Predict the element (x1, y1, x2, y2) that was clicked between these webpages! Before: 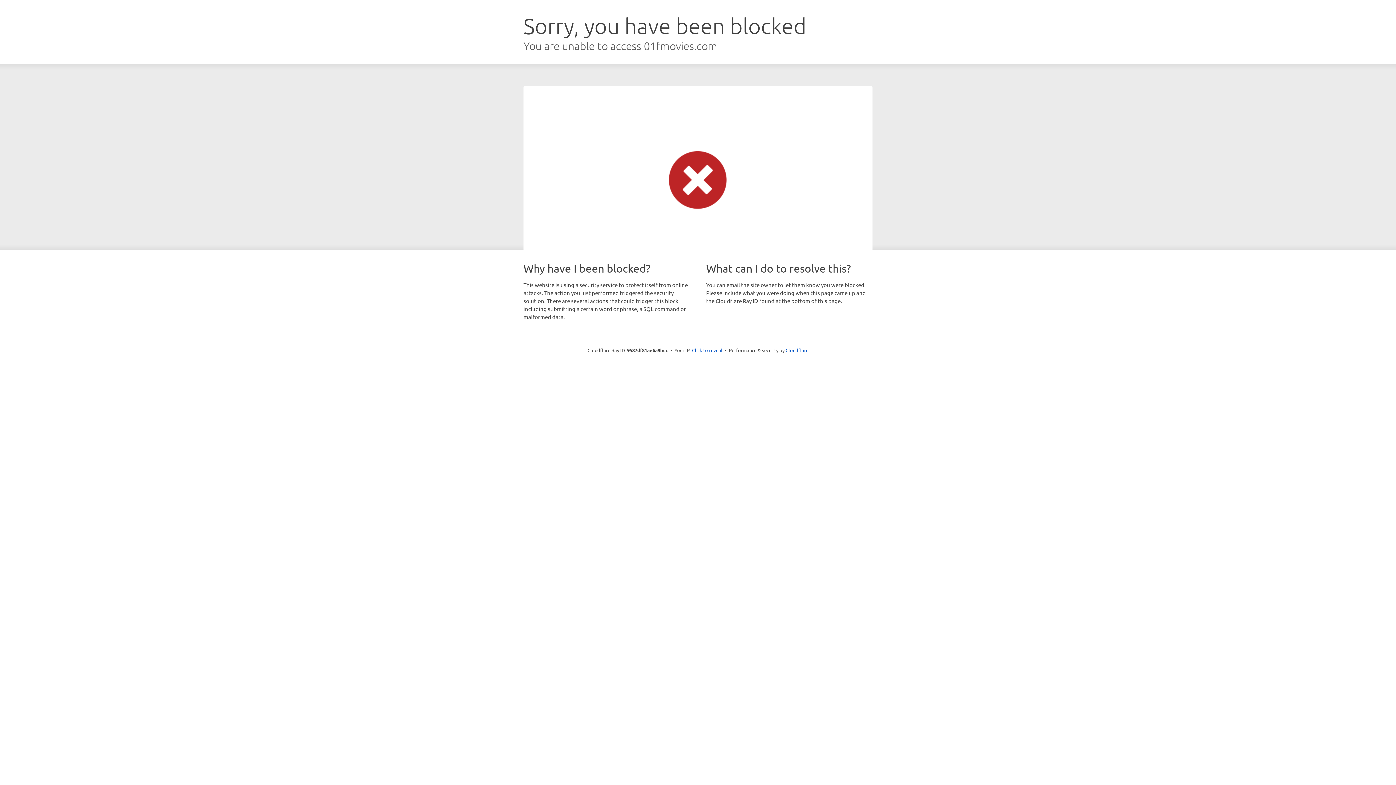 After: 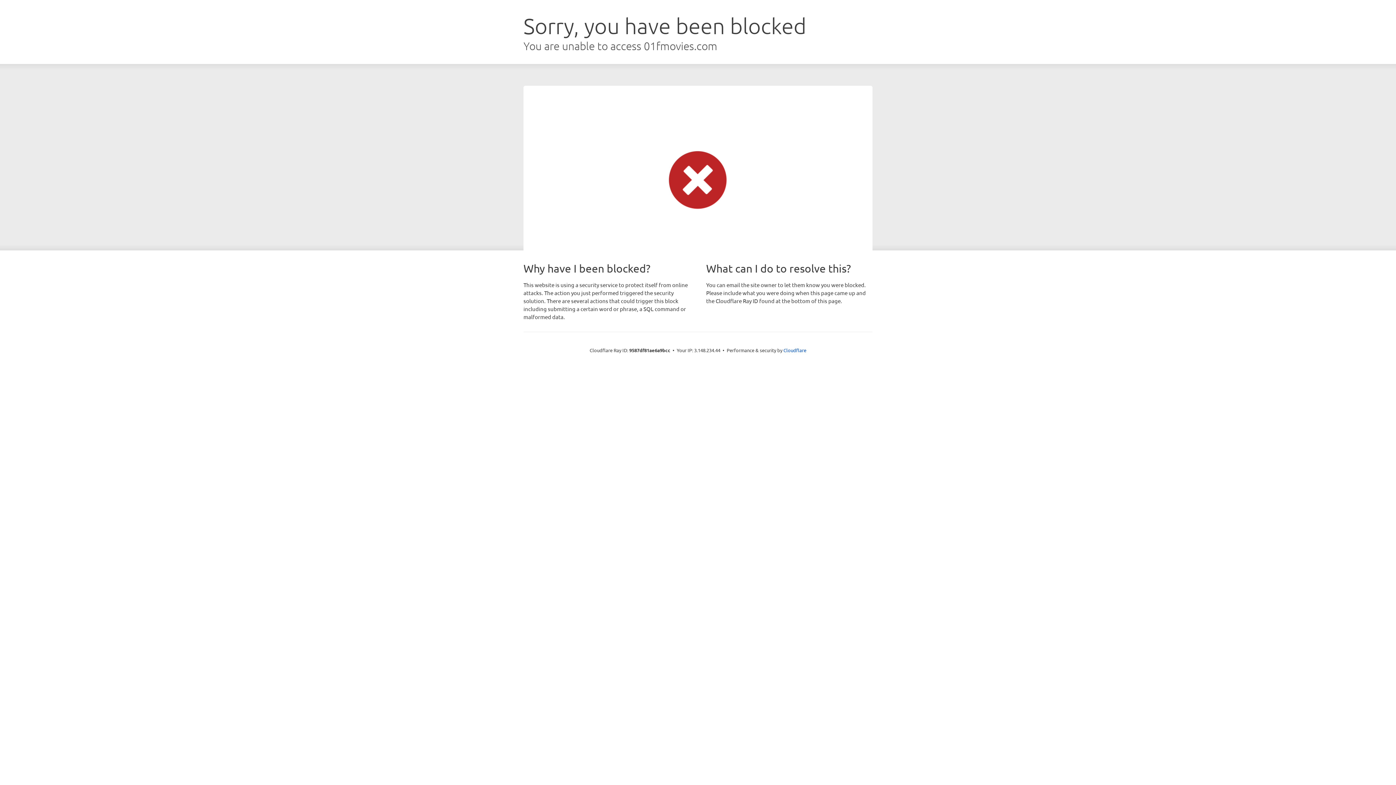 Action: bbox: (692, 346, 722, 353) label: Click to reveal